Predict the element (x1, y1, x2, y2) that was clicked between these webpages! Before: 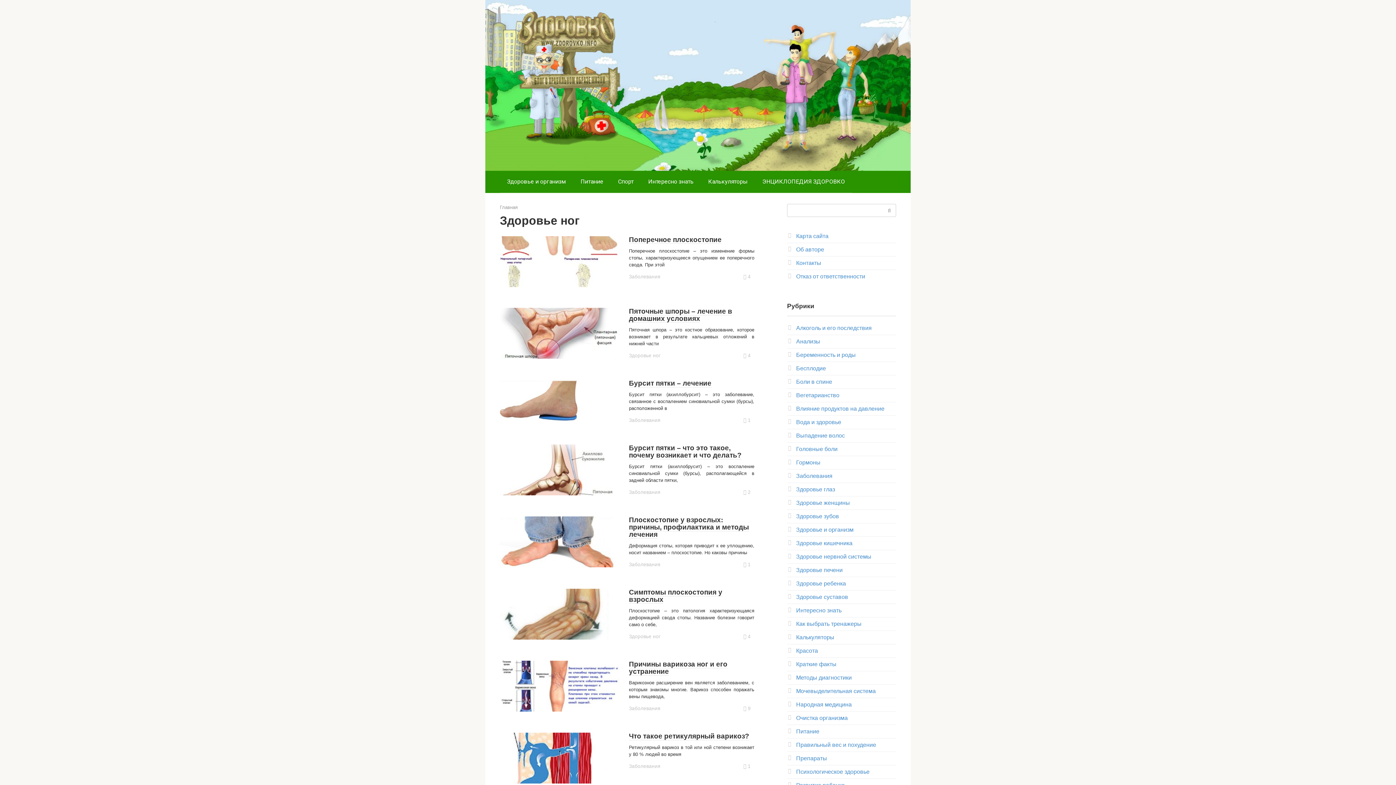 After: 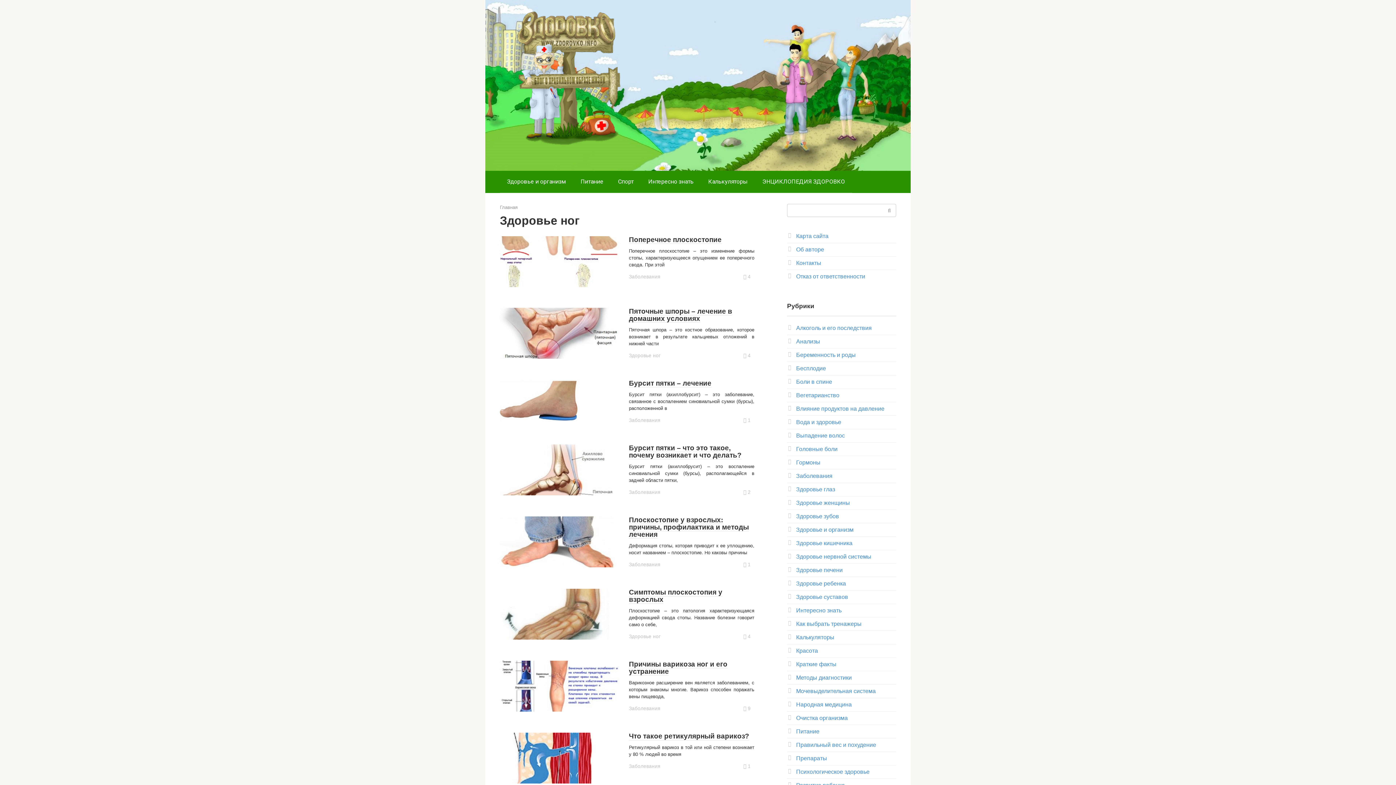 Action: bbox: (629, 634, 660, 639) label: Здоровье ног